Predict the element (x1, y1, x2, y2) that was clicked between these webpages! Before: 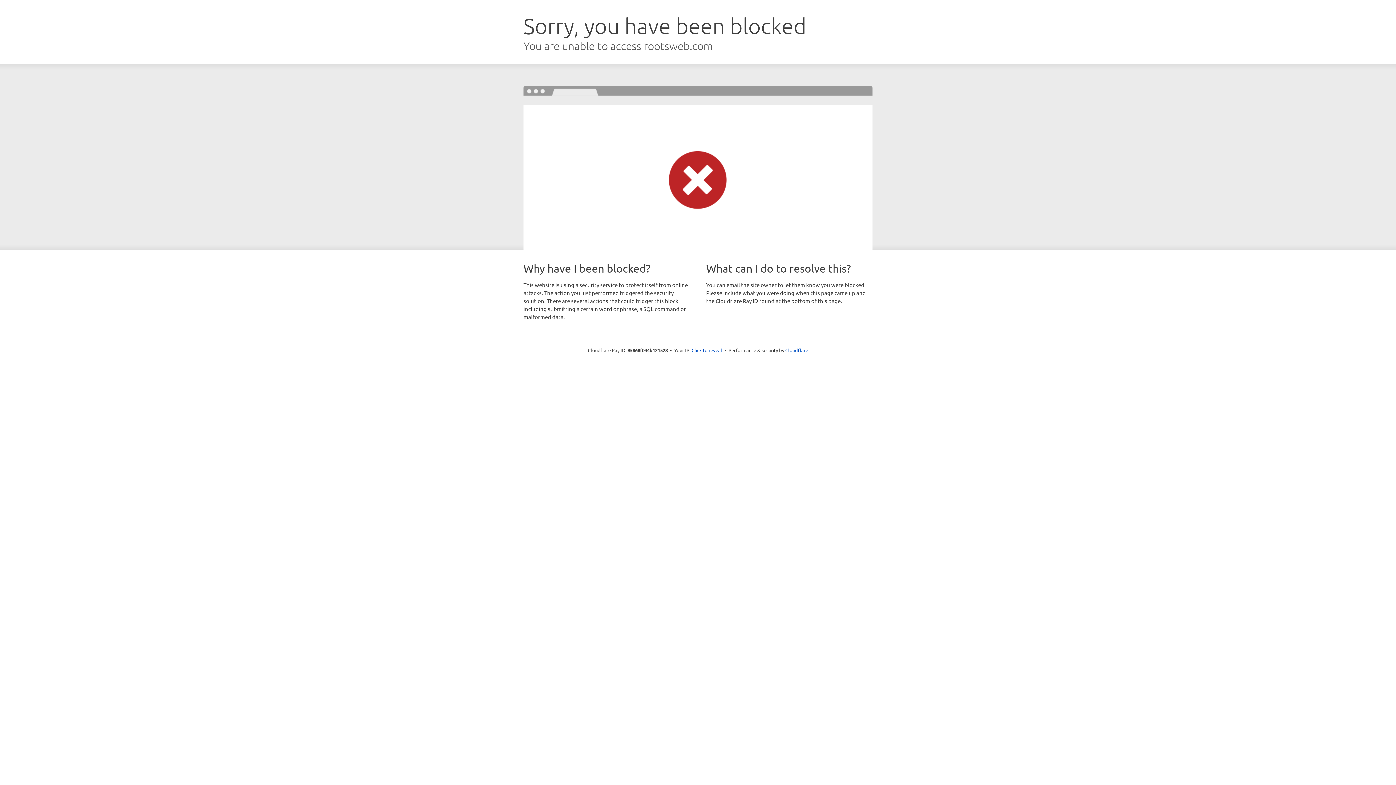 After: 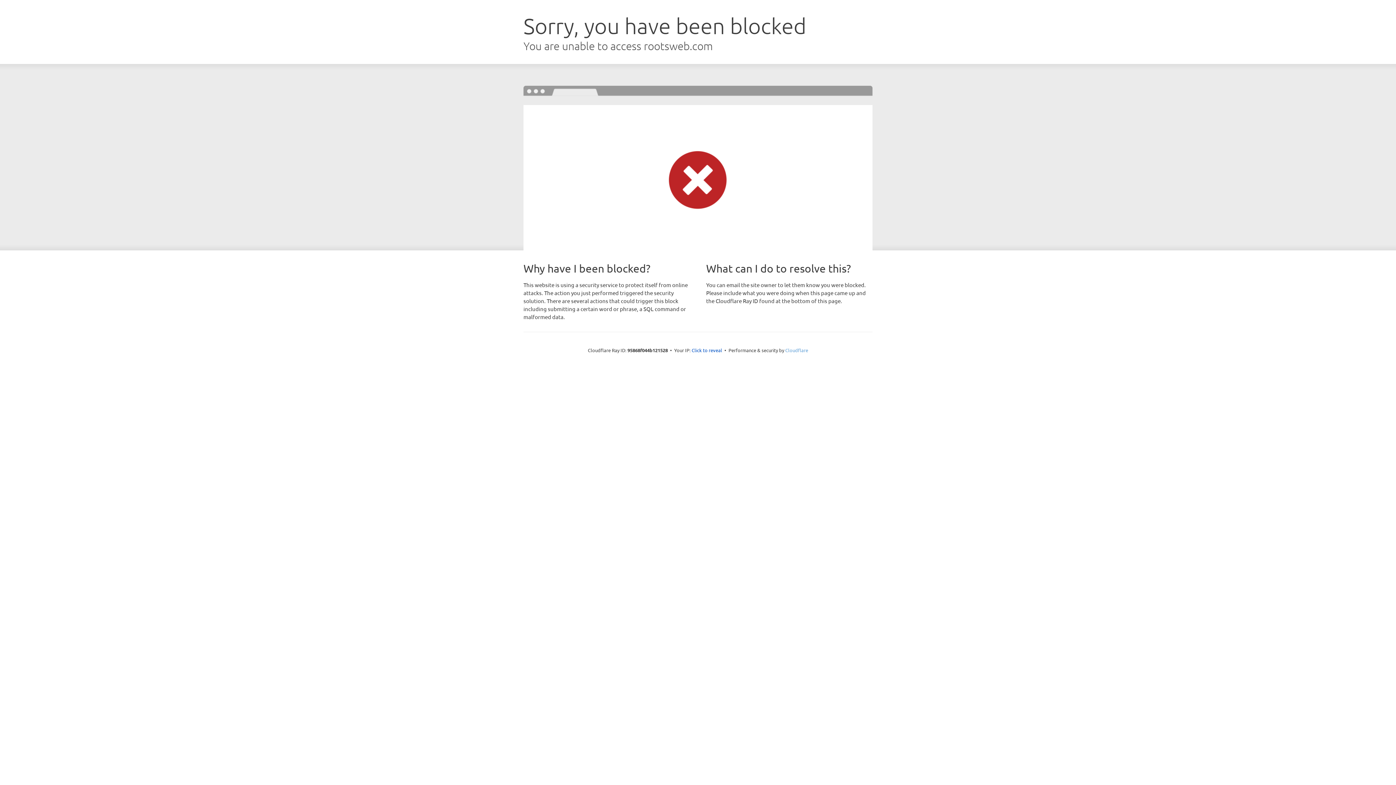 Action: label: Cloudflare bbox: (785, 347, 808, 353)